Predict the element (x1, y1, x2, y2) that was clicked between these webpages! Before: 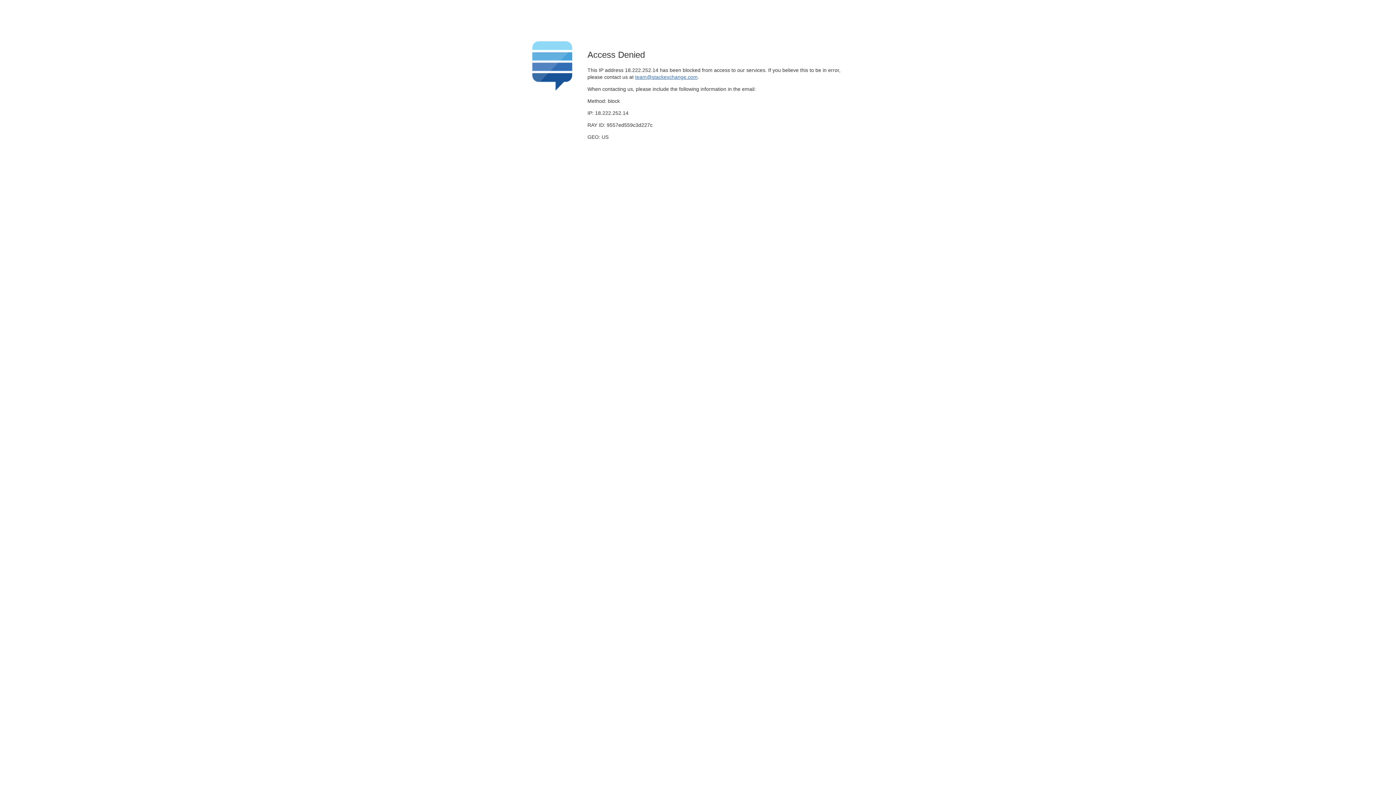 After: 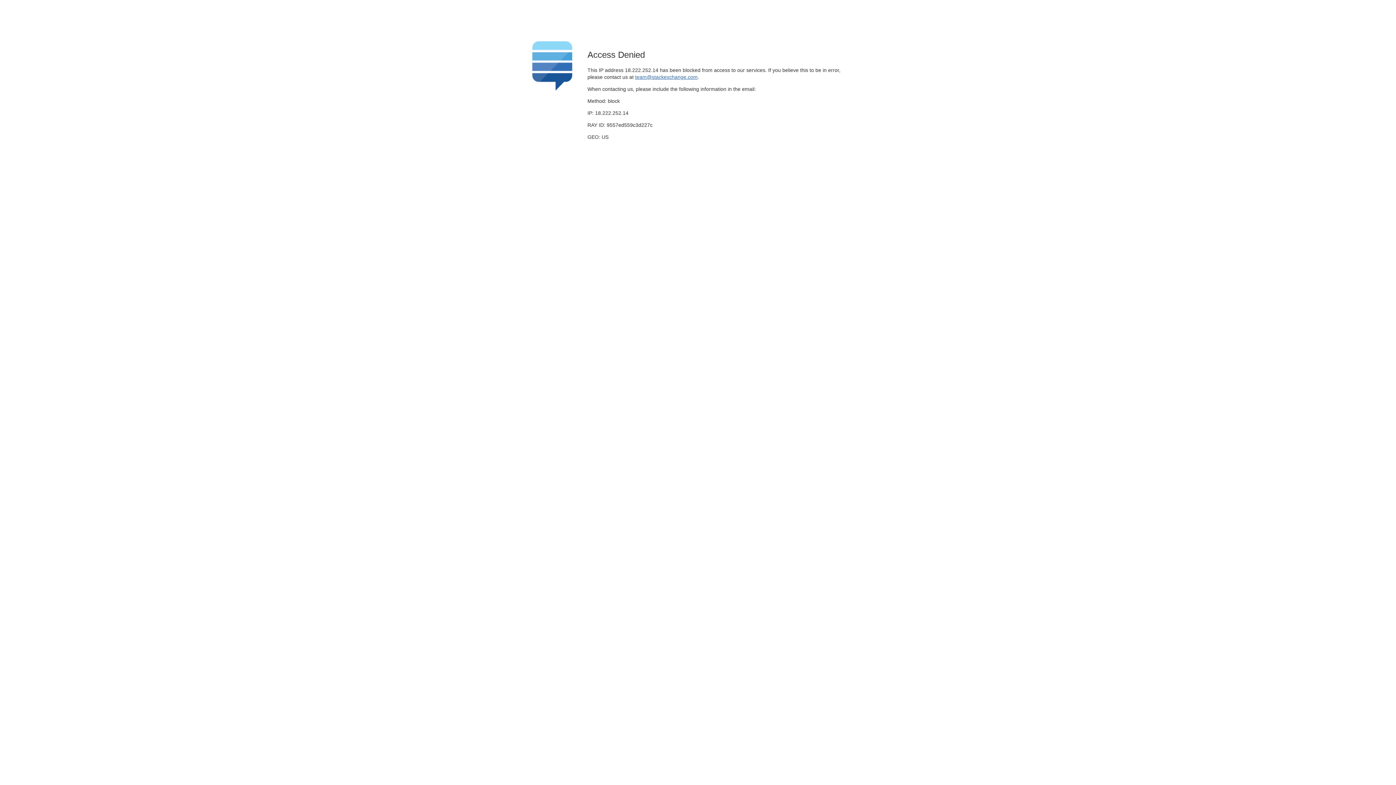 Action: label: team@stackexchange.com bbox: (635, 74, 697, 79)